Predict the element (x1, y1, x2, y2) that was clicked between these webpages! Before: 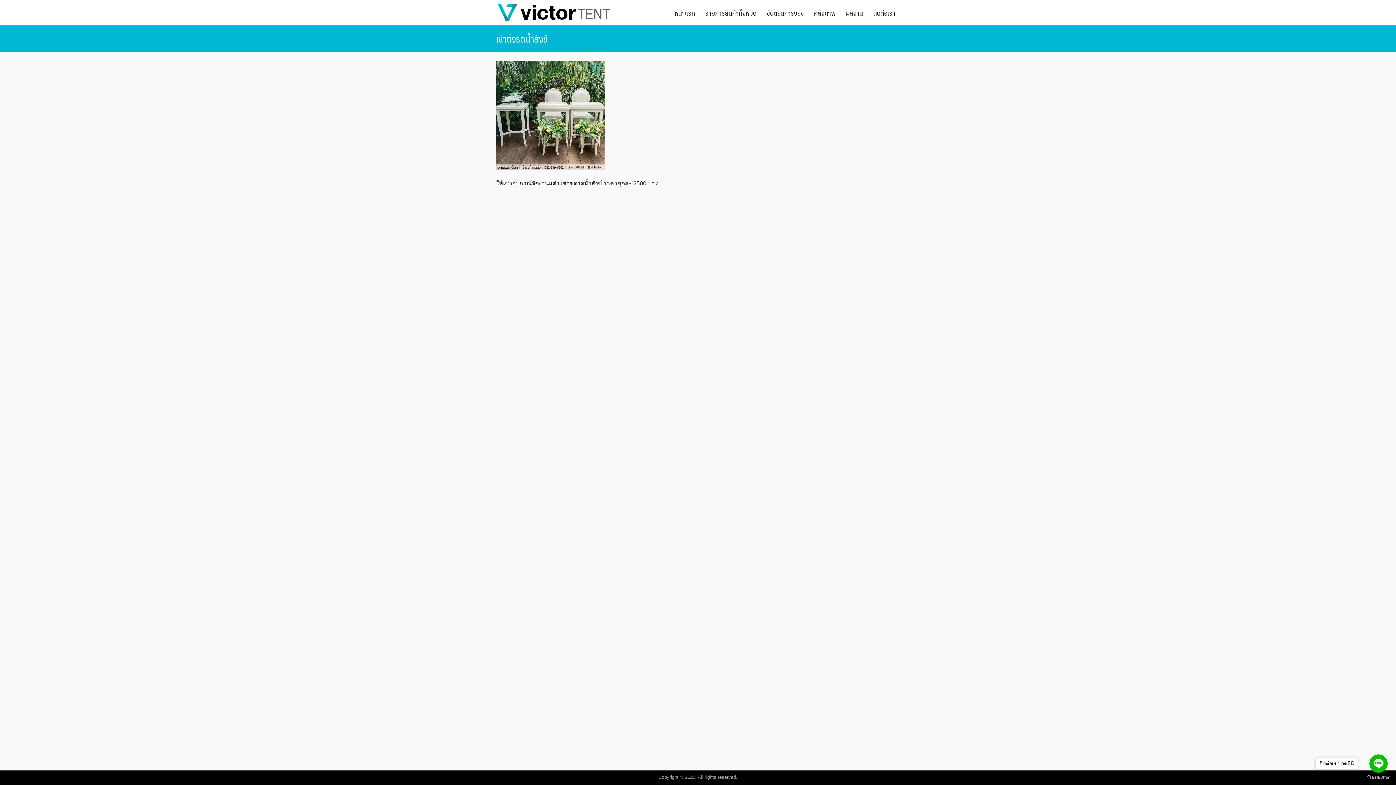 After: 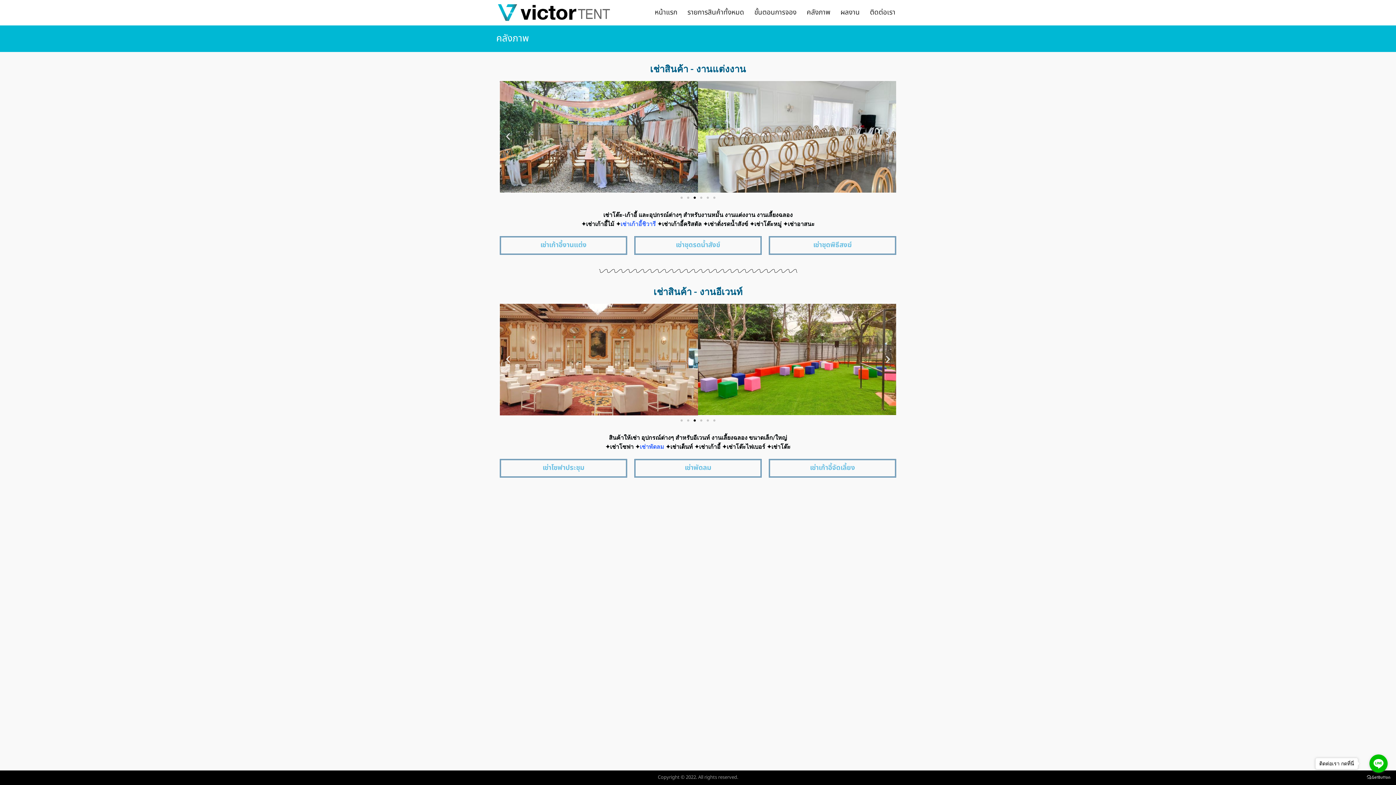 Action: label: คลังภาพ bbox: (809, 0, 840, 25)